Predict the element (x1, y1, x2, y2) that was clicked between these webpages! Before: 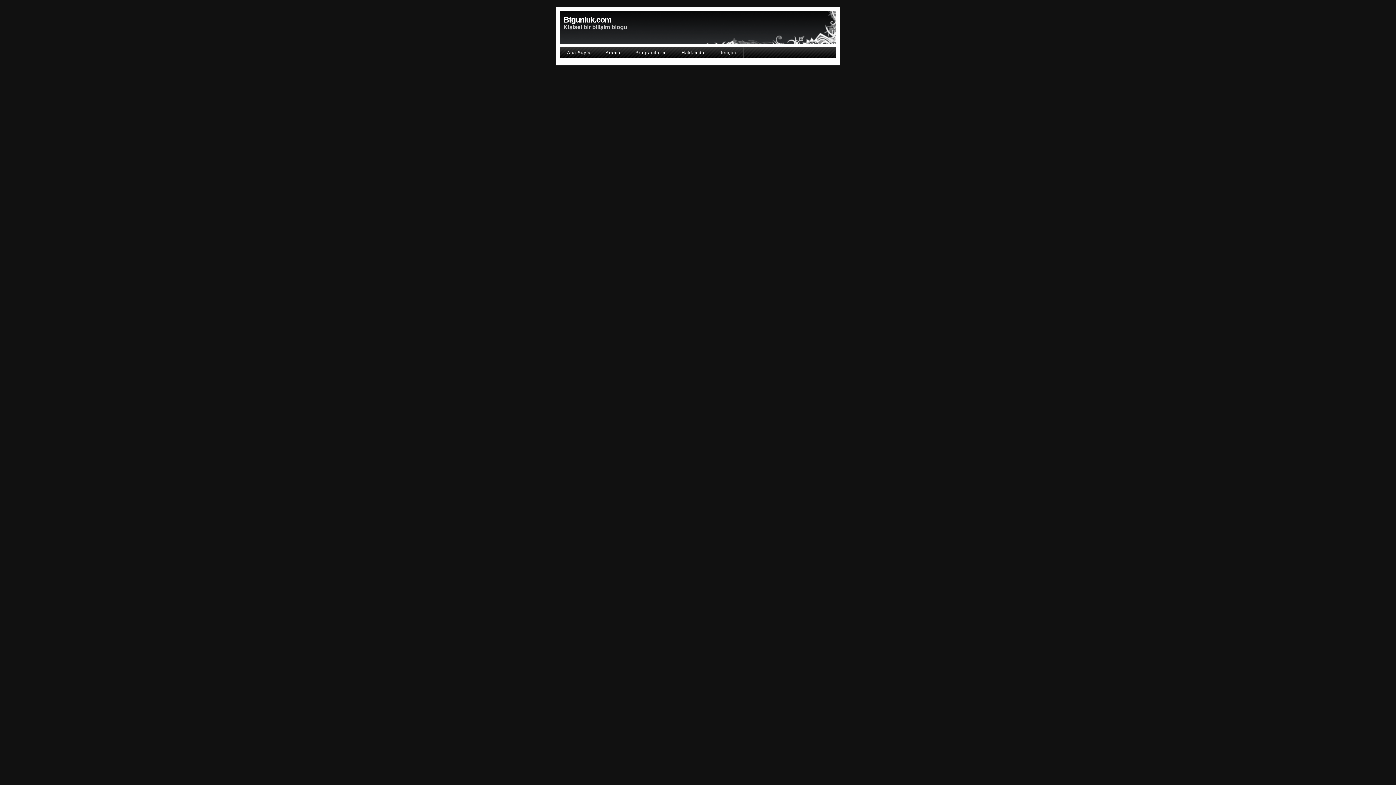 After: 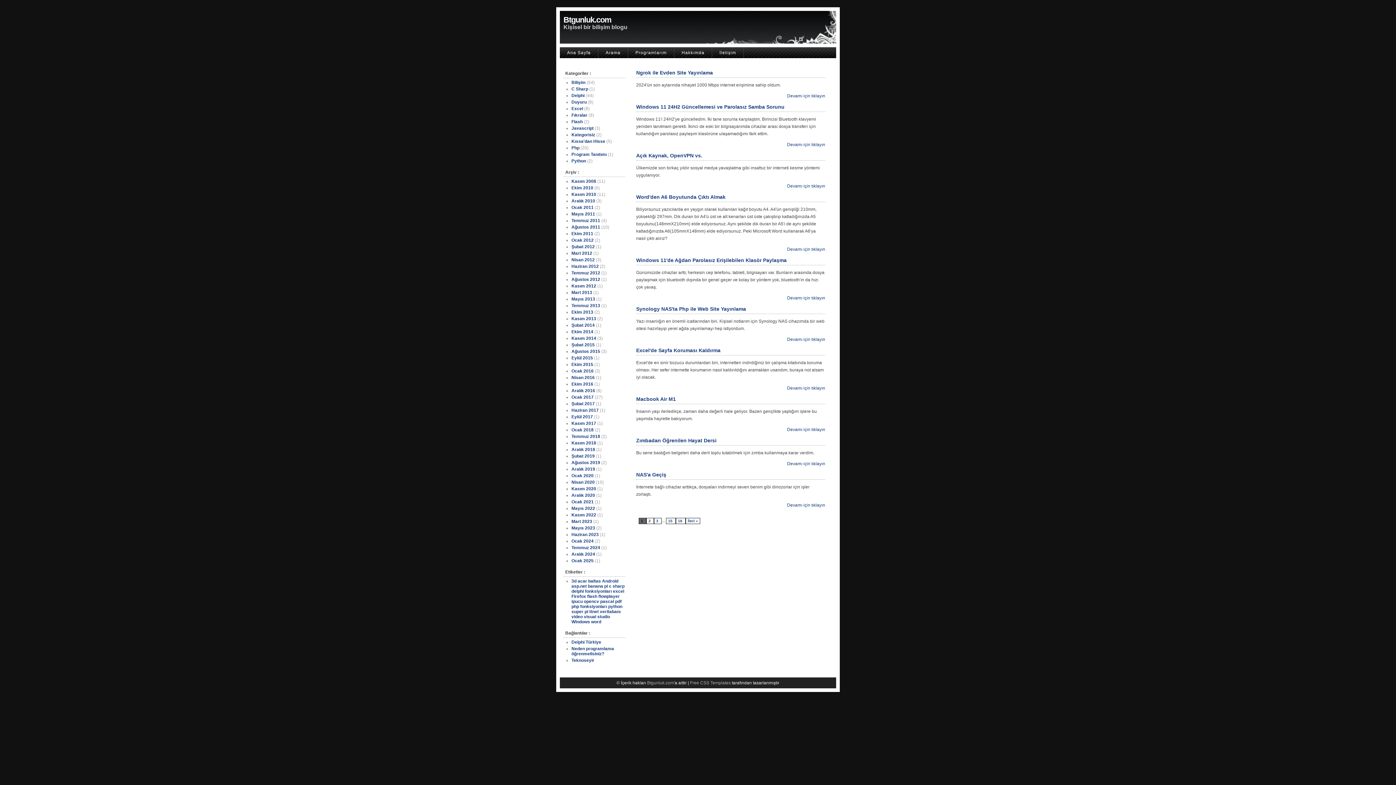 Action: bbox: (560, 47, 598, 58) label: Ana Sayfa